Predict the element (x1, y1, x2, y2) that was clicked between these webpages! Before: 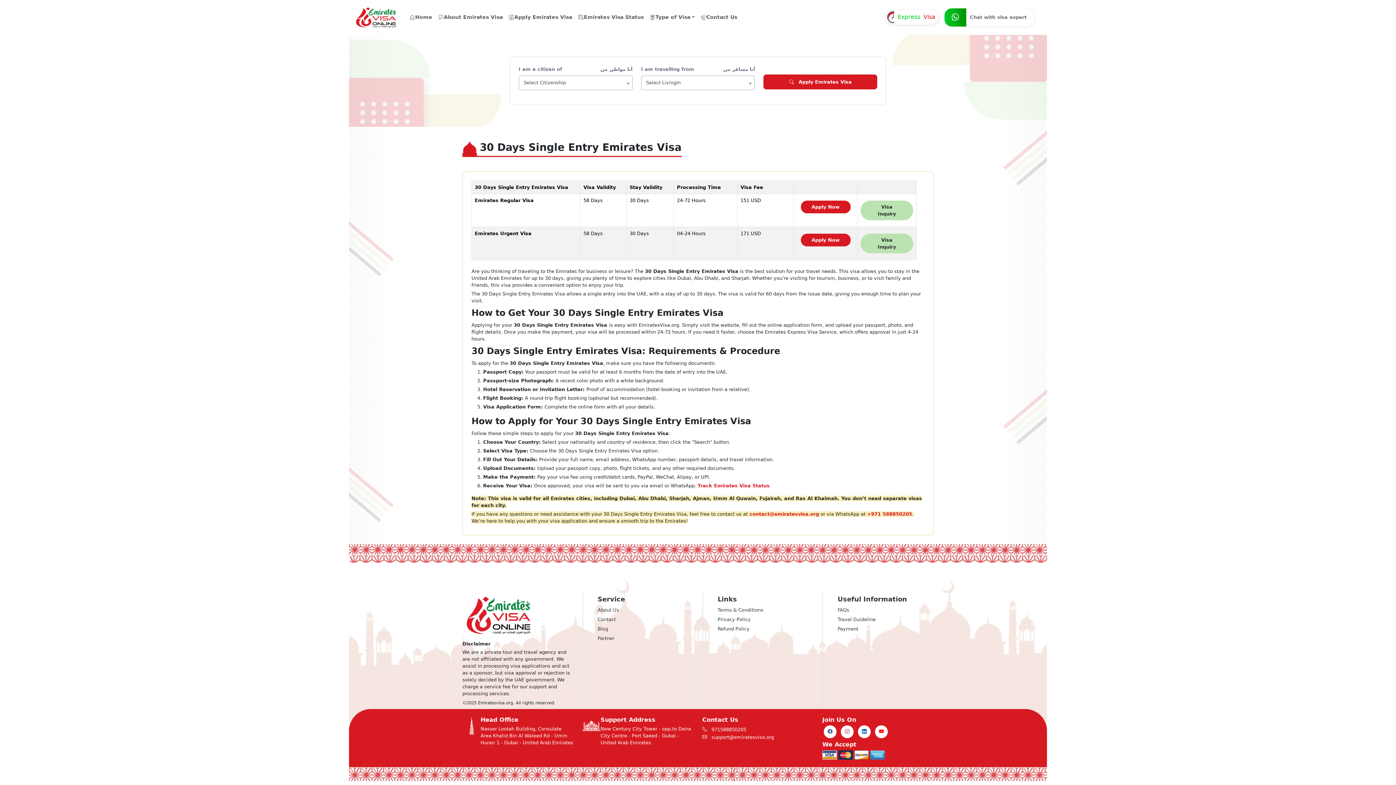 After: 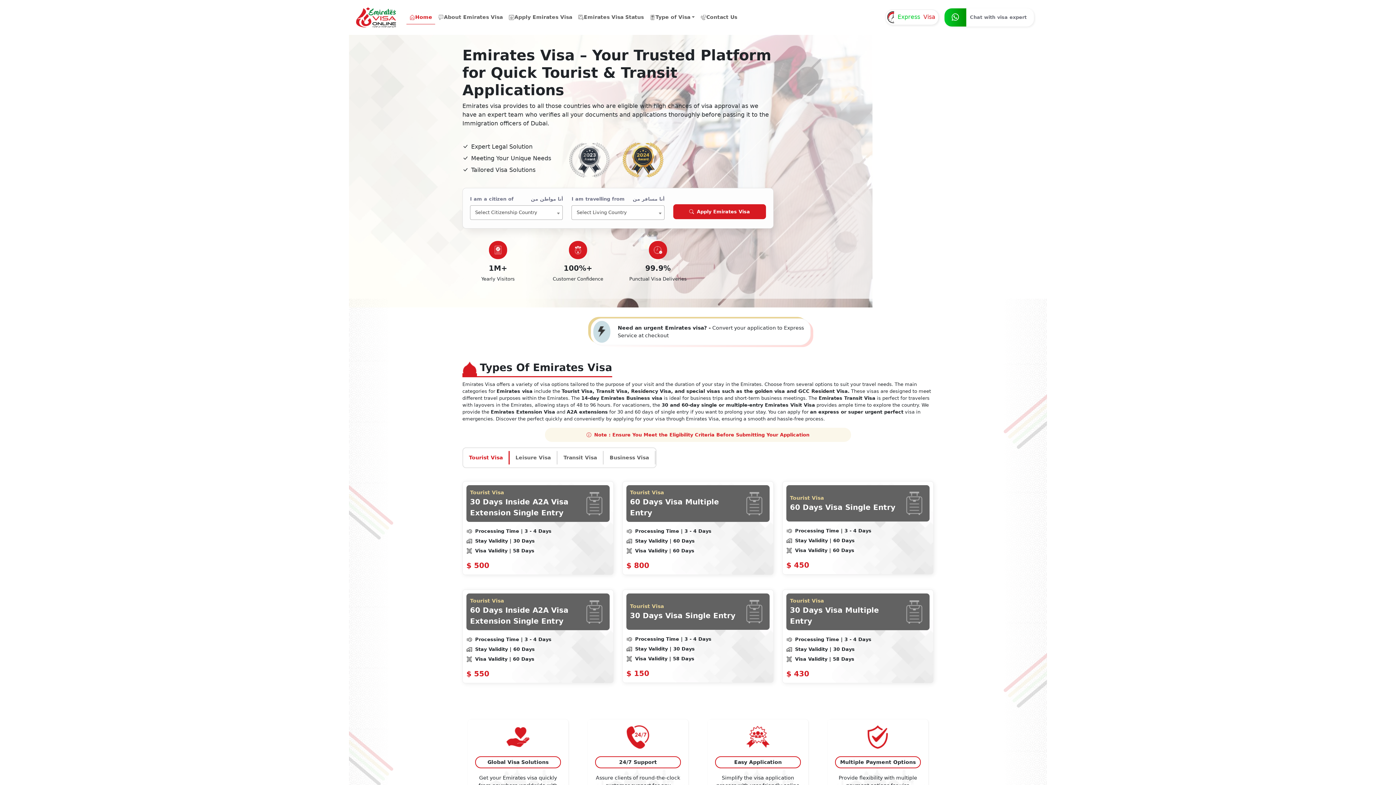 Action: bbox: (406, 10, 435, 24) label: Home